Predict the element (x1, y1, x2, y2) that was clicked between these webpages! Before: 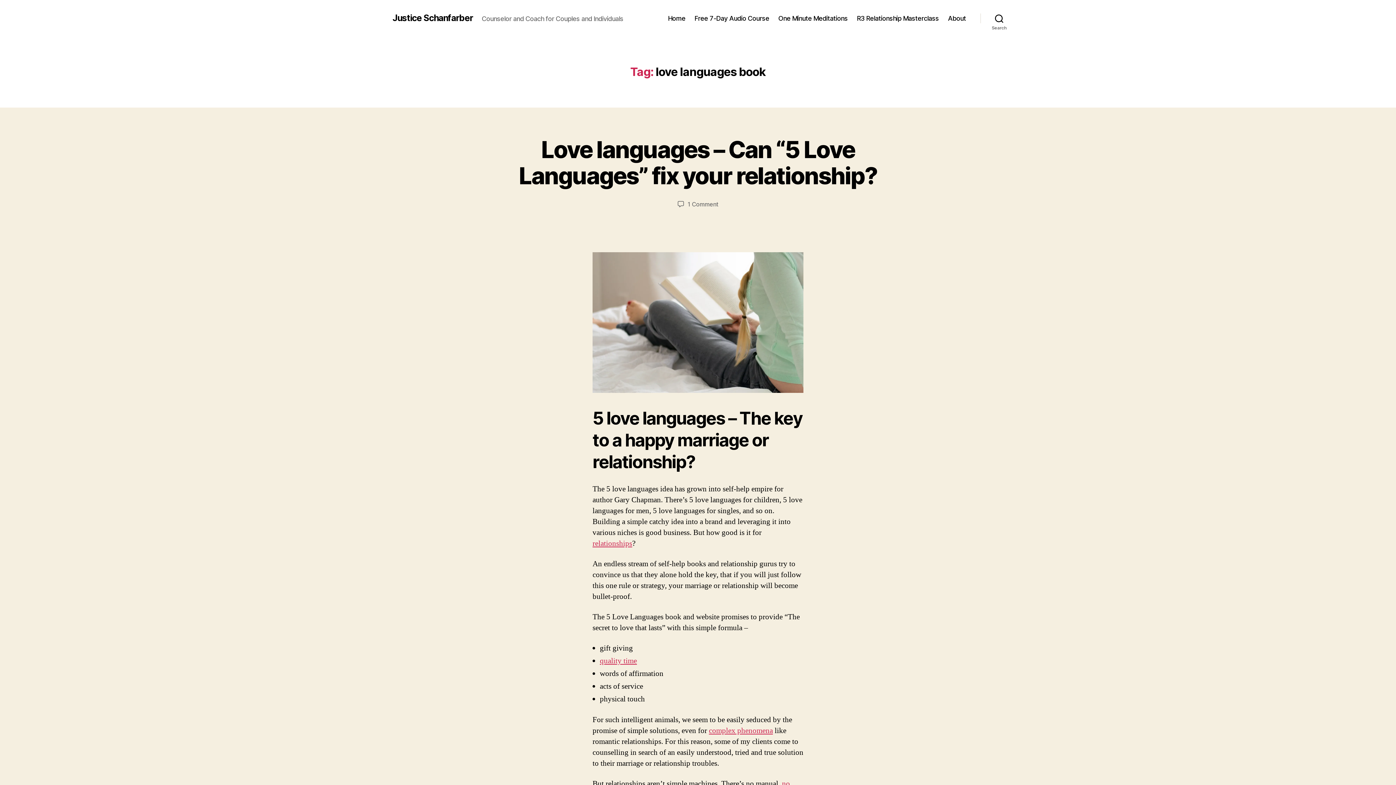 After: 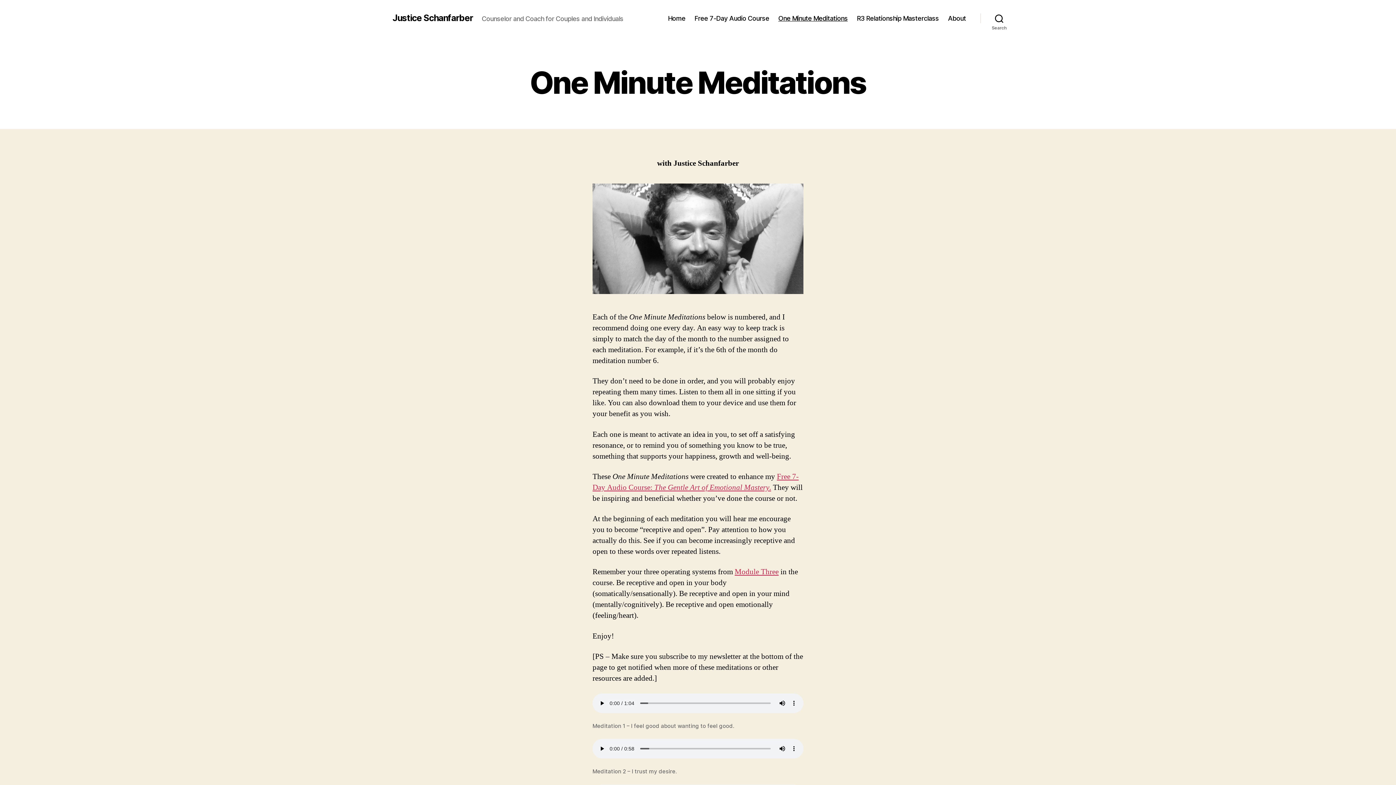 Action: label: One Minute Meditations bbox: (778, 14, 847, 22)